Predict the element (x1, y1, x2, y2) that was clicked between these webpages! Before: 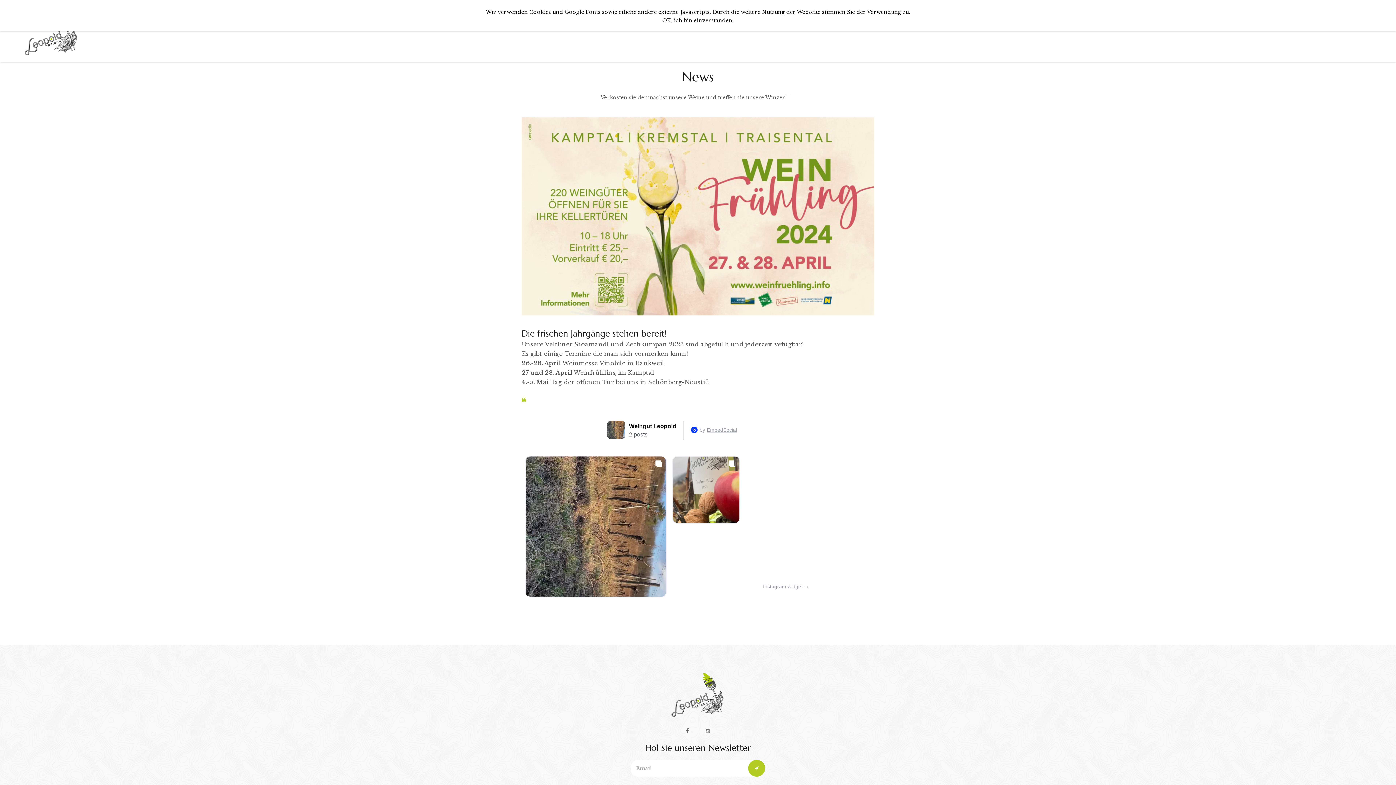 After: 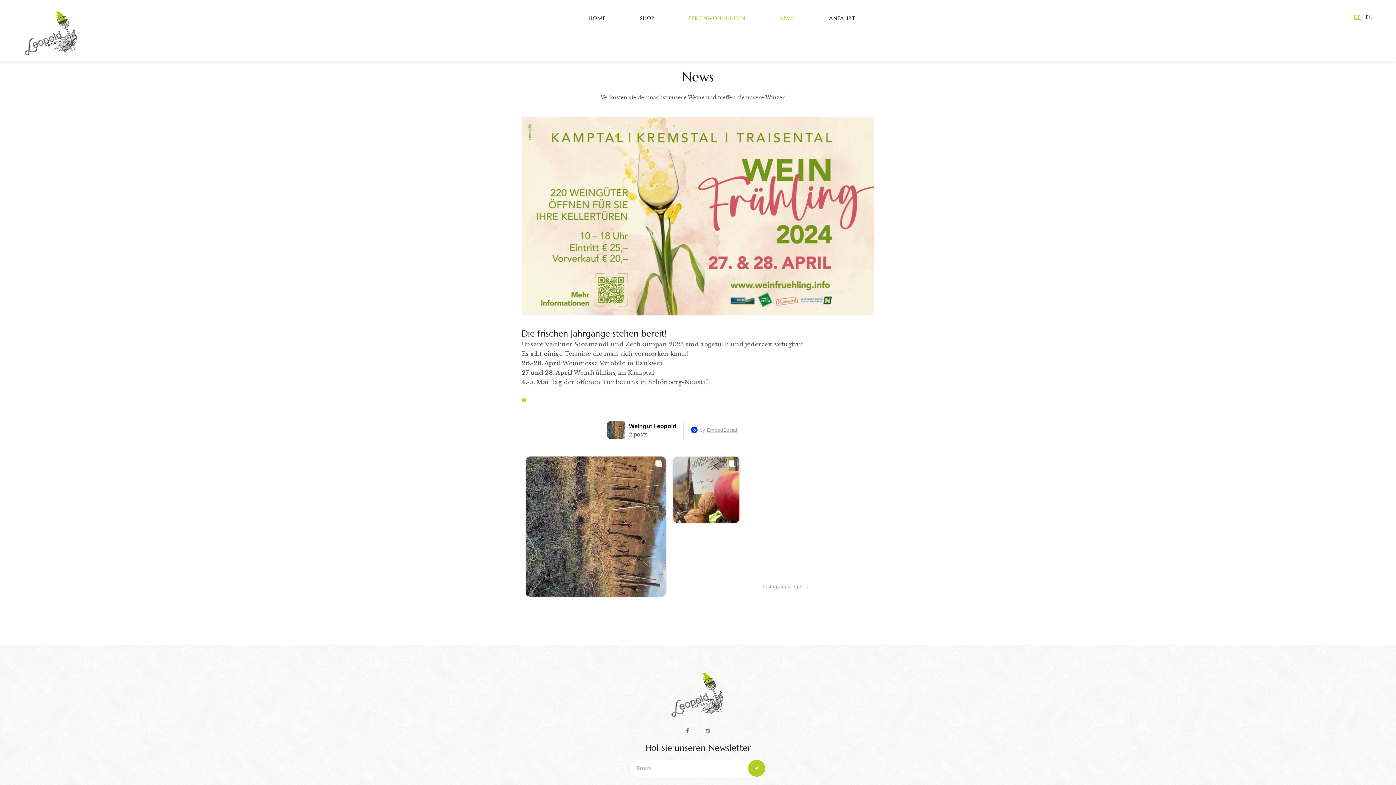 Action: label: OK, ich bin einverstanden. bbox: (660, 17, 736, 23)